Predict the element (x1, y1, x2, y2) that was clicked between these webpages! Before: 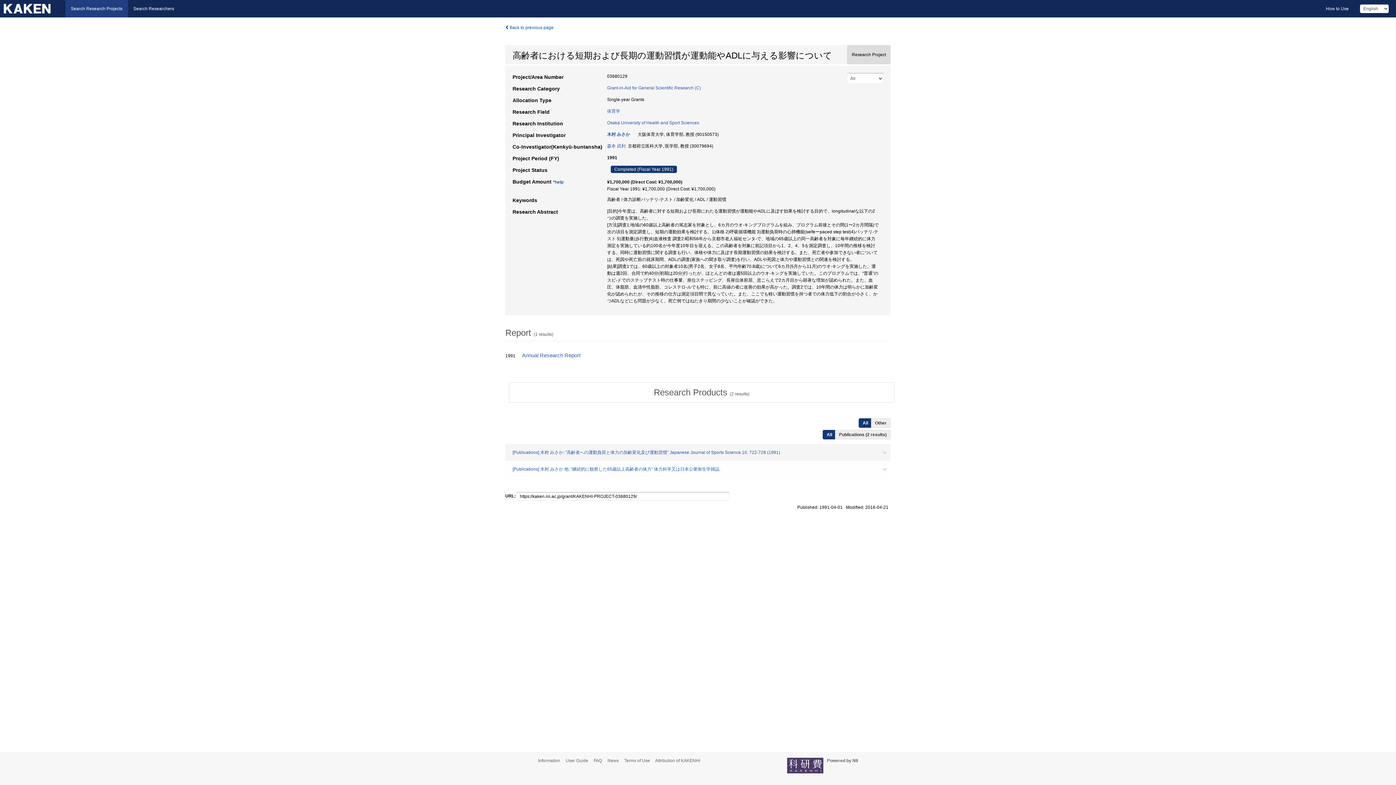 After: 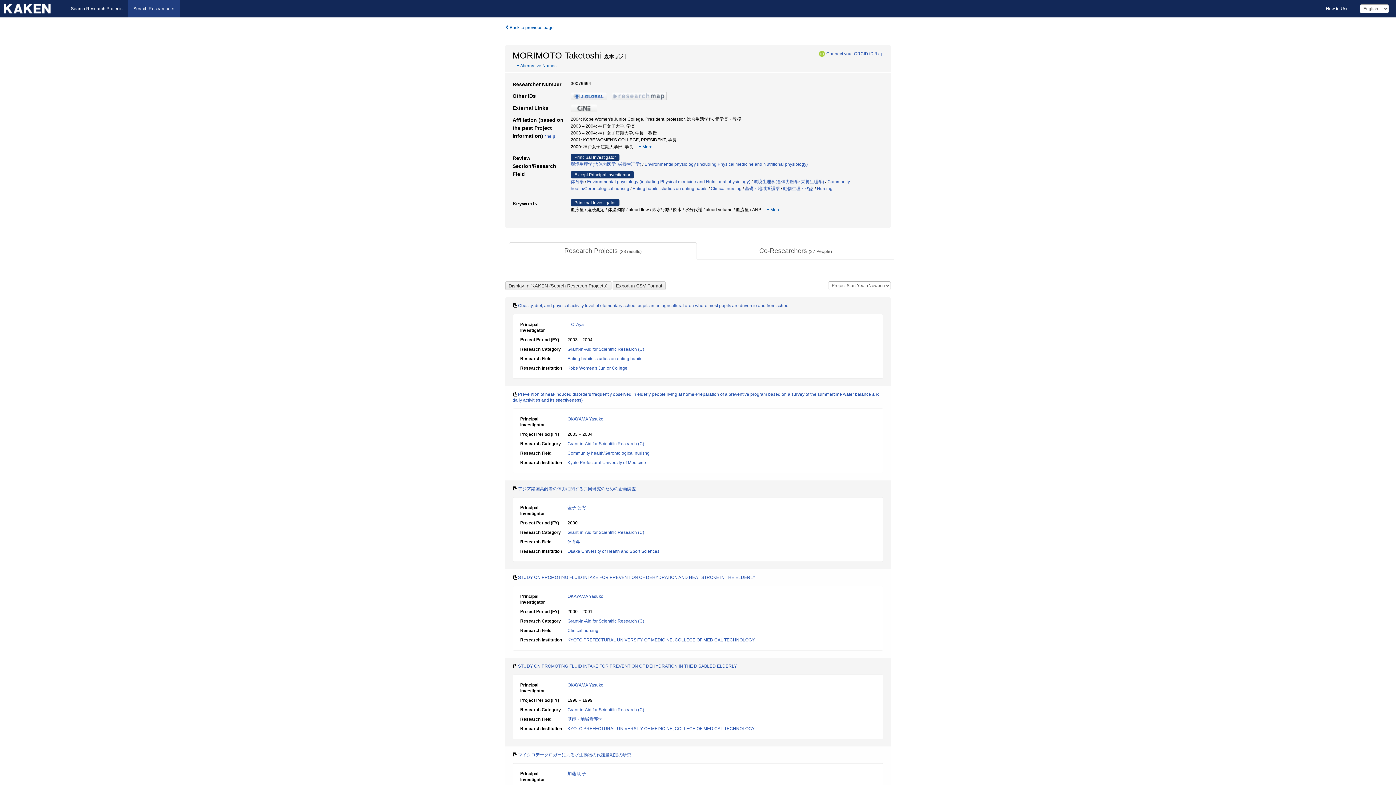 Action: label: 森本 武利 bbox: (607, 143, 625, 148)